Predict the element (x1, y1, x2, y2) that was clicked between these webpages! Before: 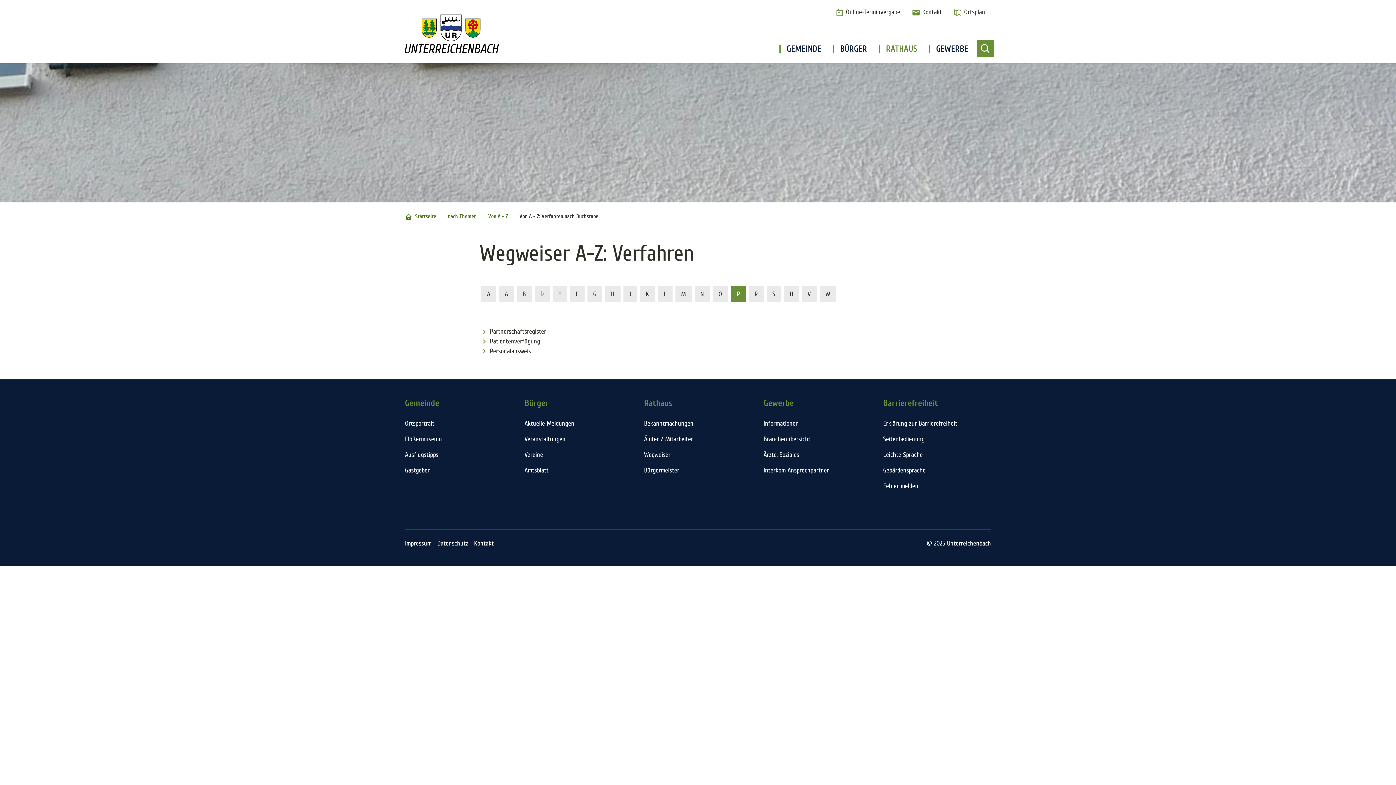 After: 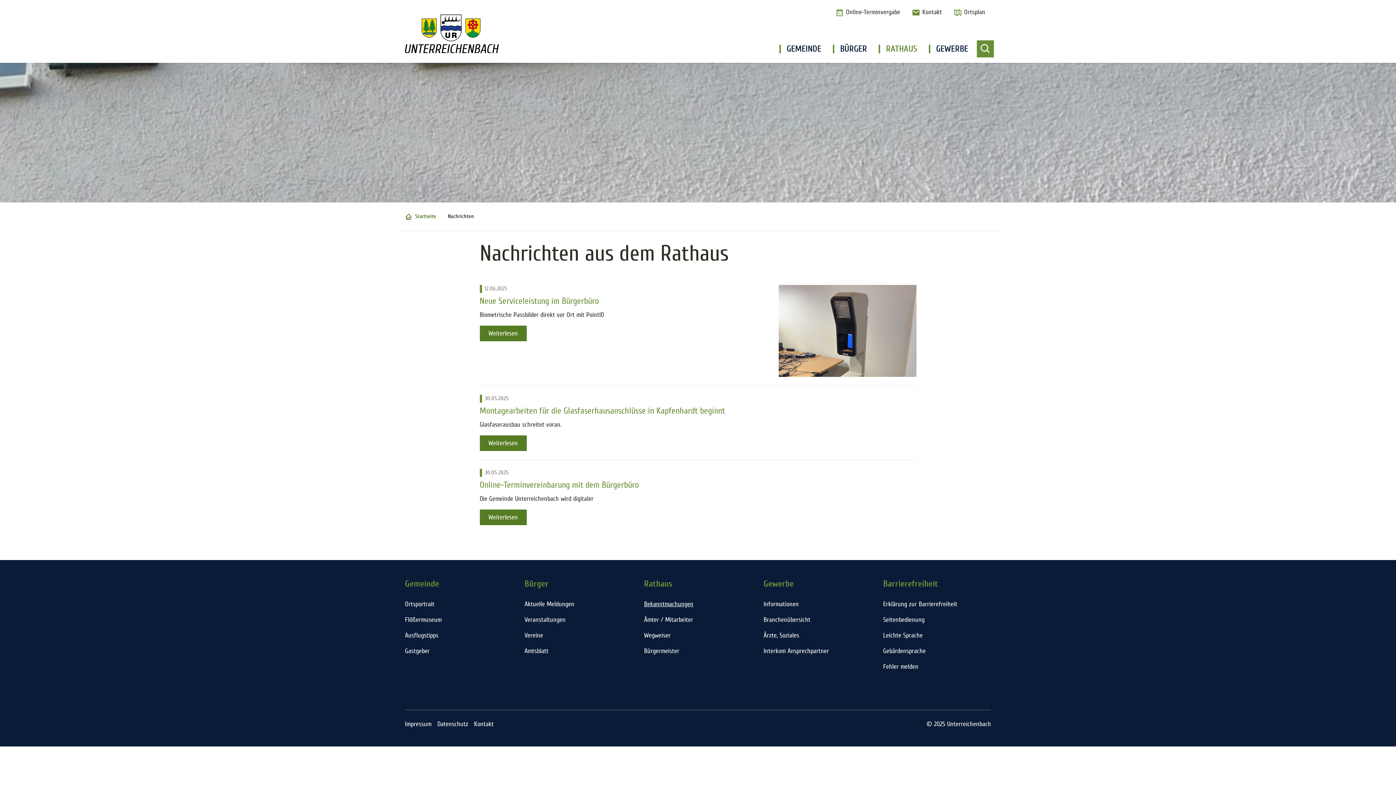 Action: bbox: (644, 420, 693, 427) label: Bekanntmachungen